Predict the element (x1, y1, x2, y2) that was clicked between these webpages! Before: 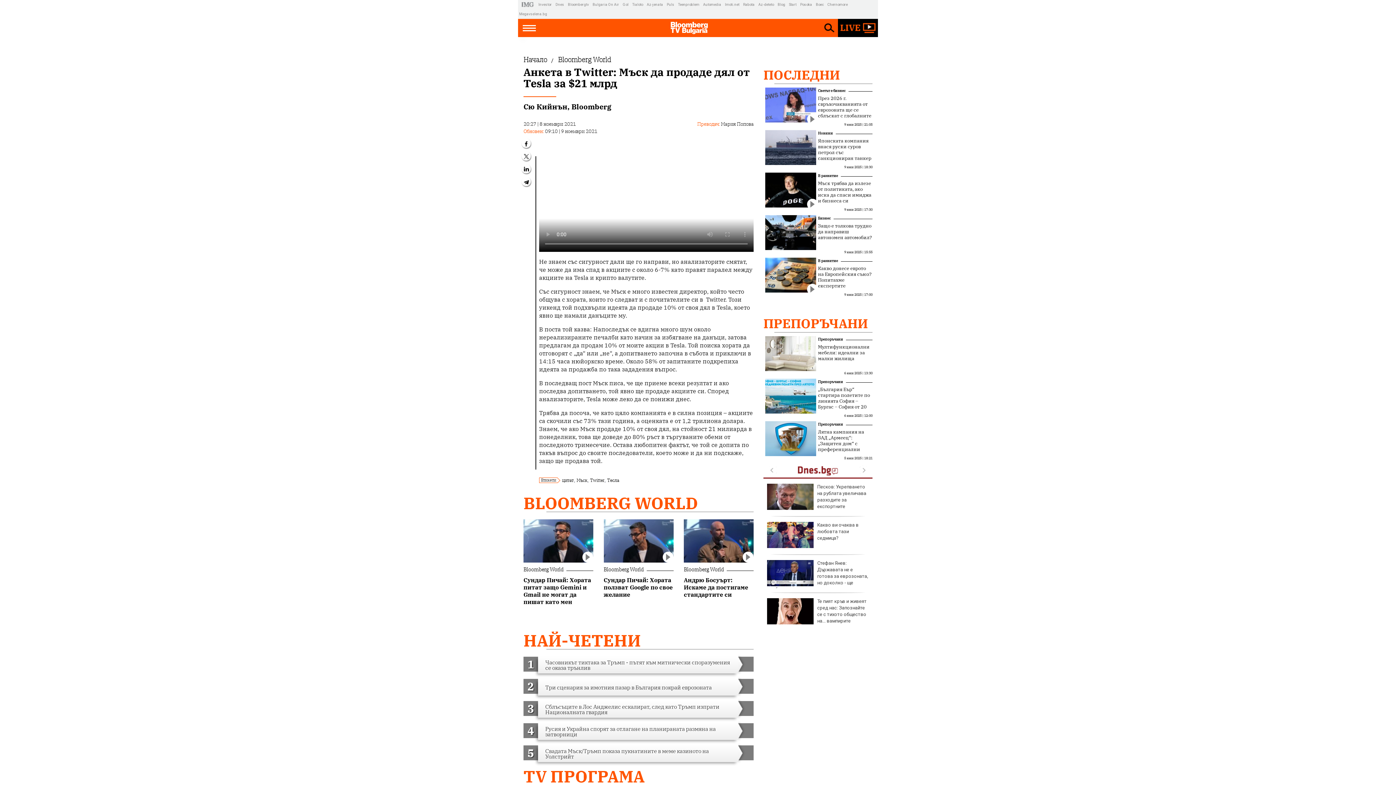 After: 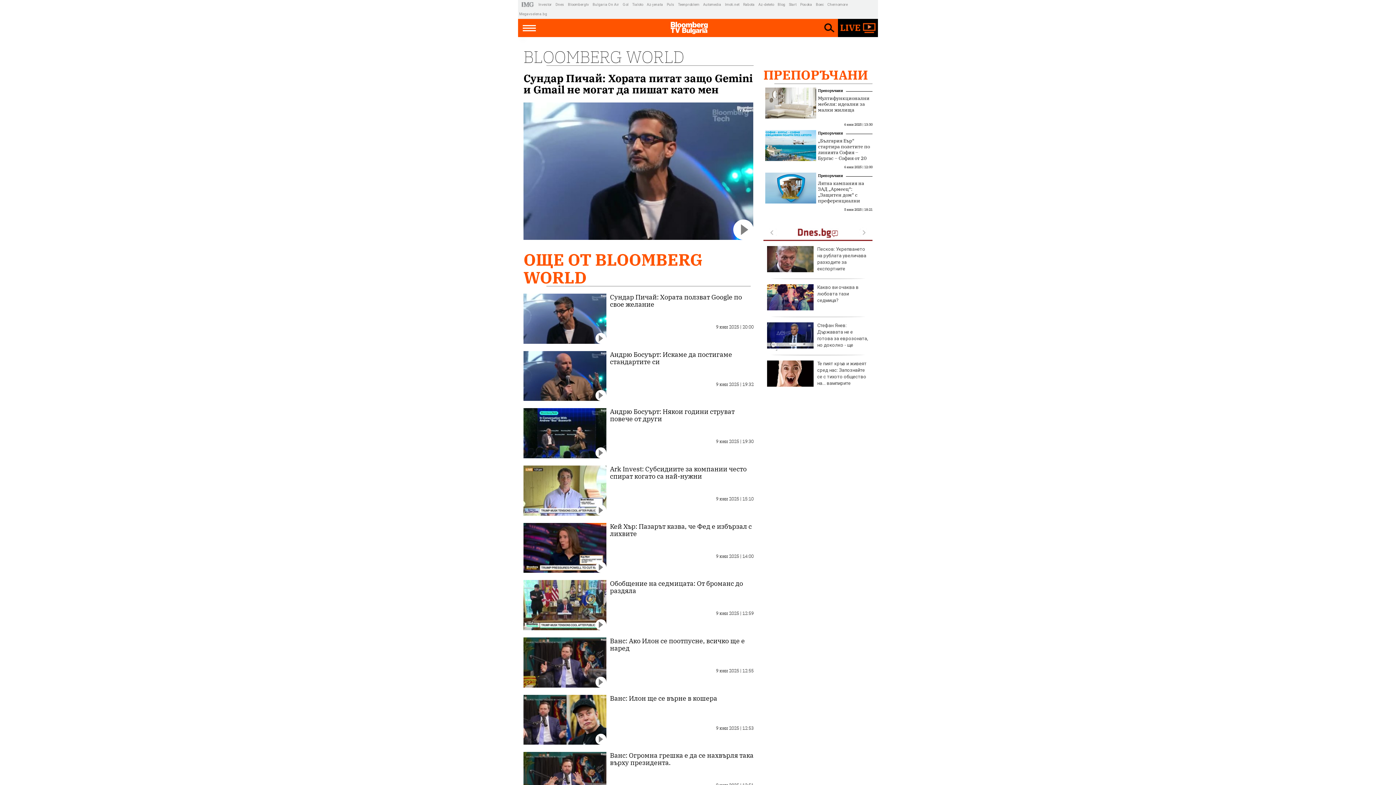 Action: bbox: (523, 566, 563, 573) label: Bloomberg World